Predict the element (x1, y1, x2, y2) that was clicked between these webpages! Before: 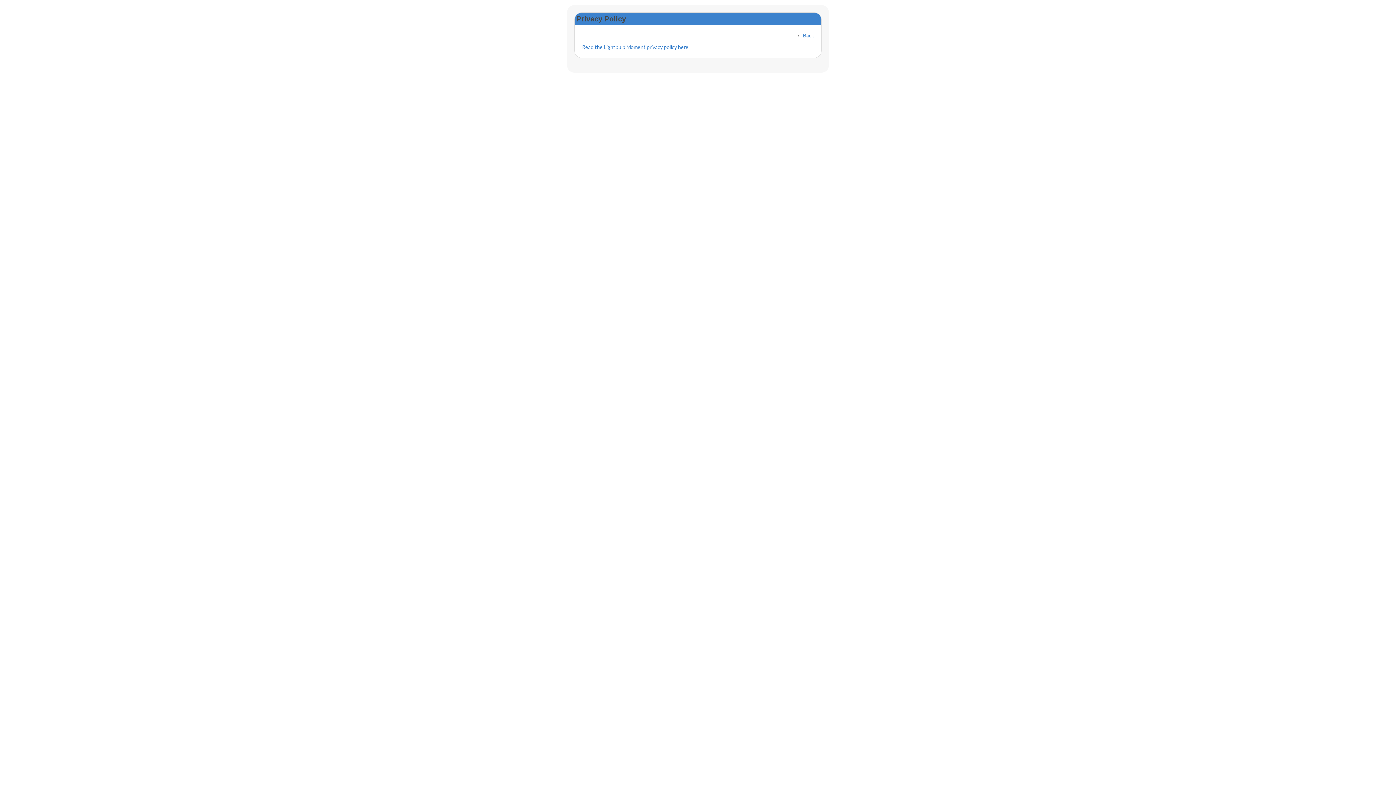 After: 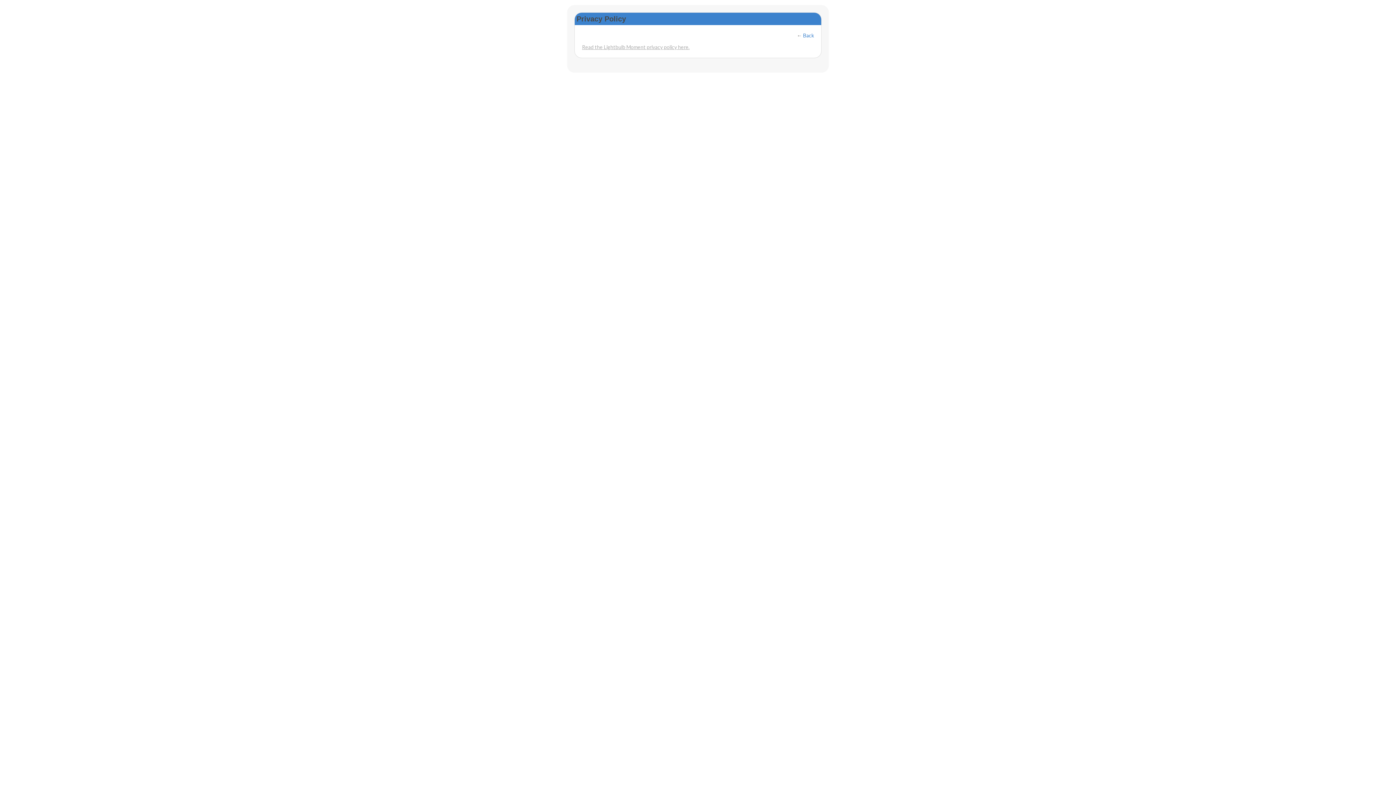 Action: label: Read the Lightbulb Moment privacy policy here. bbox: (582, 44, 689, 50)